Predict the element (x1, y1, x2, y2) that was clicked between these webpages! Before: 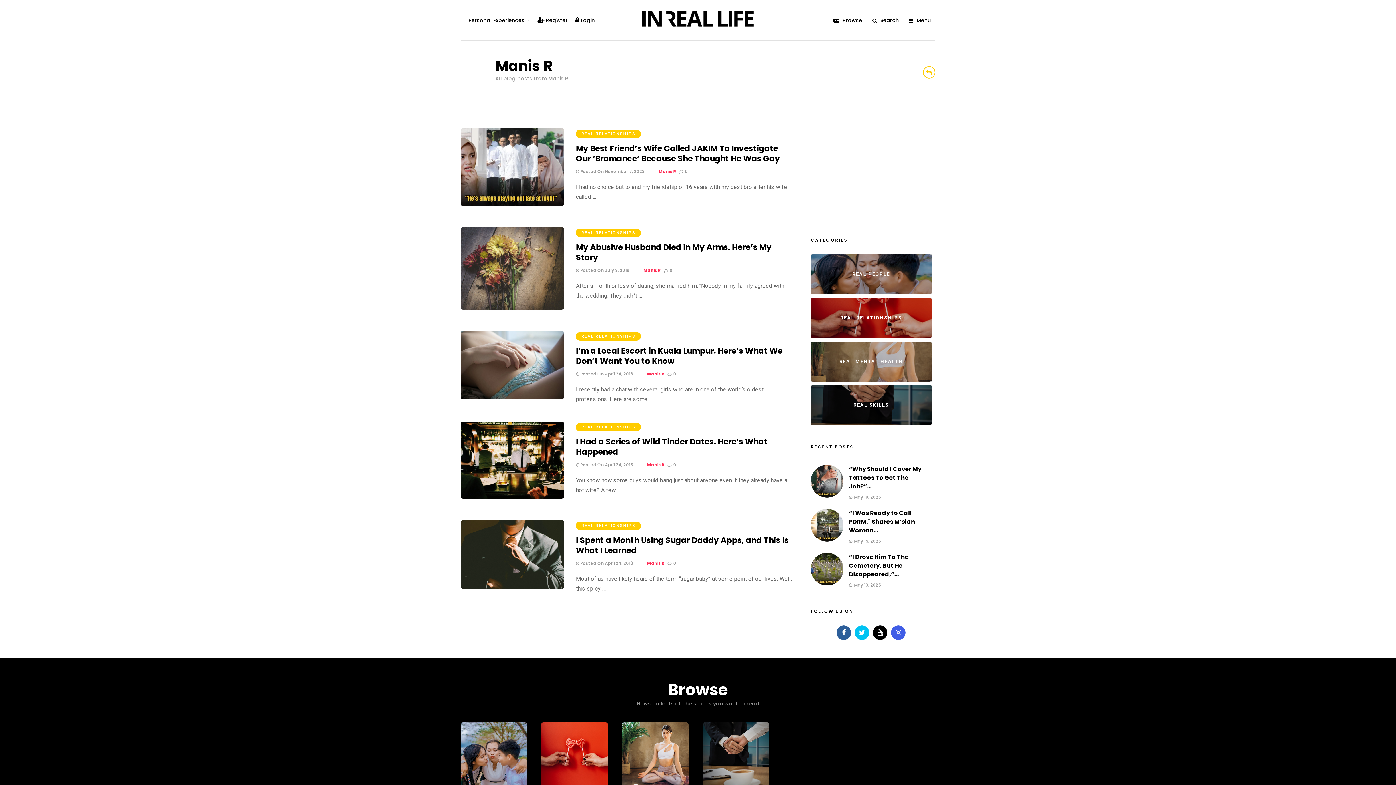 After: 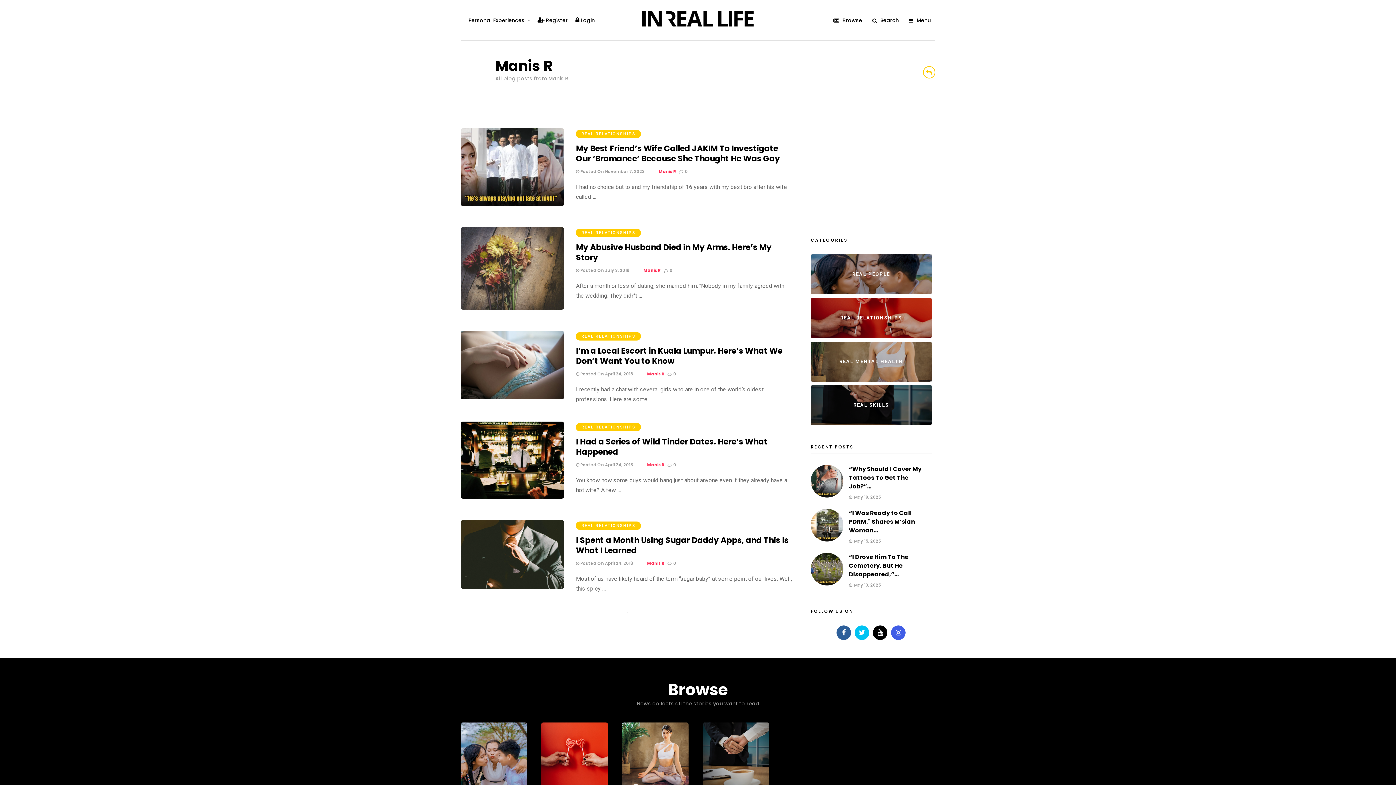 Action: bbox: (836, 625, 851, 640)